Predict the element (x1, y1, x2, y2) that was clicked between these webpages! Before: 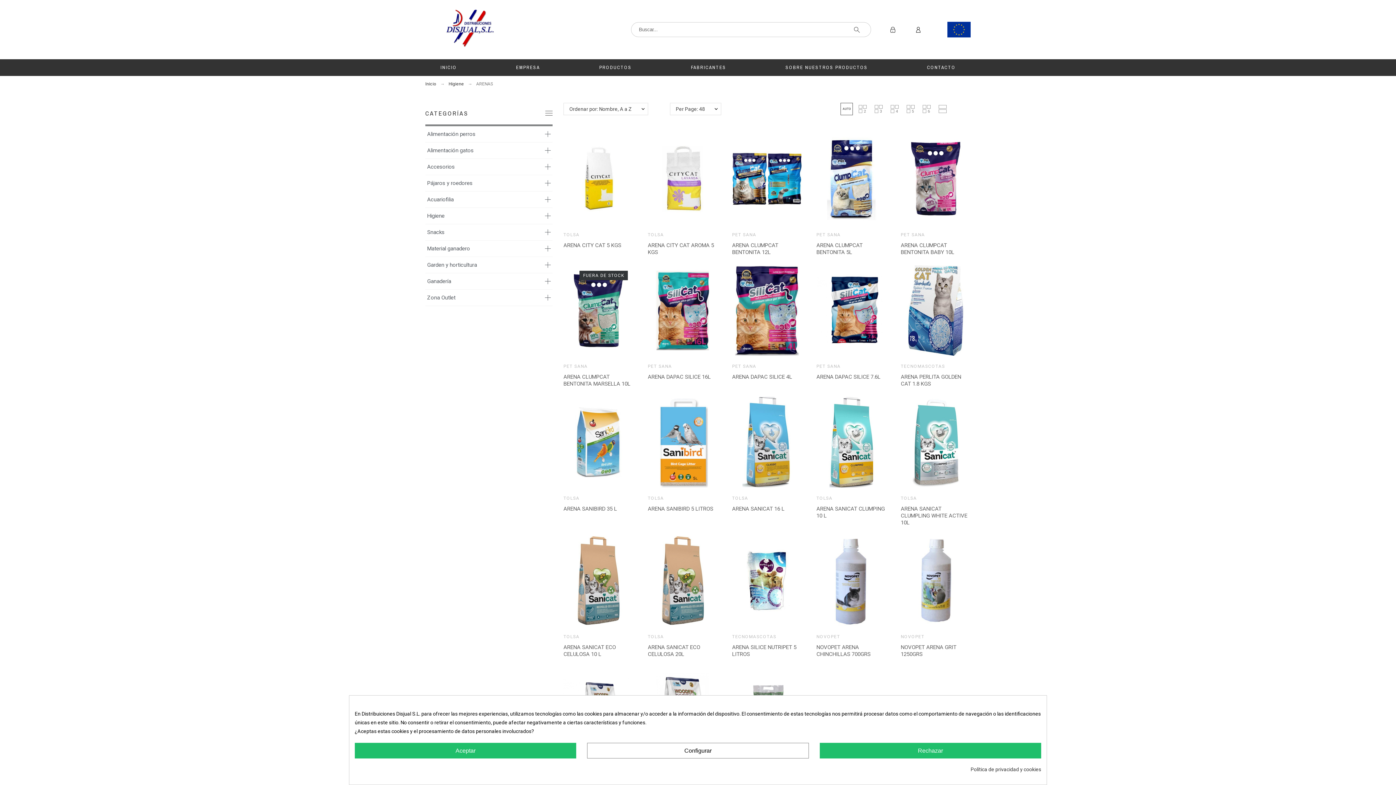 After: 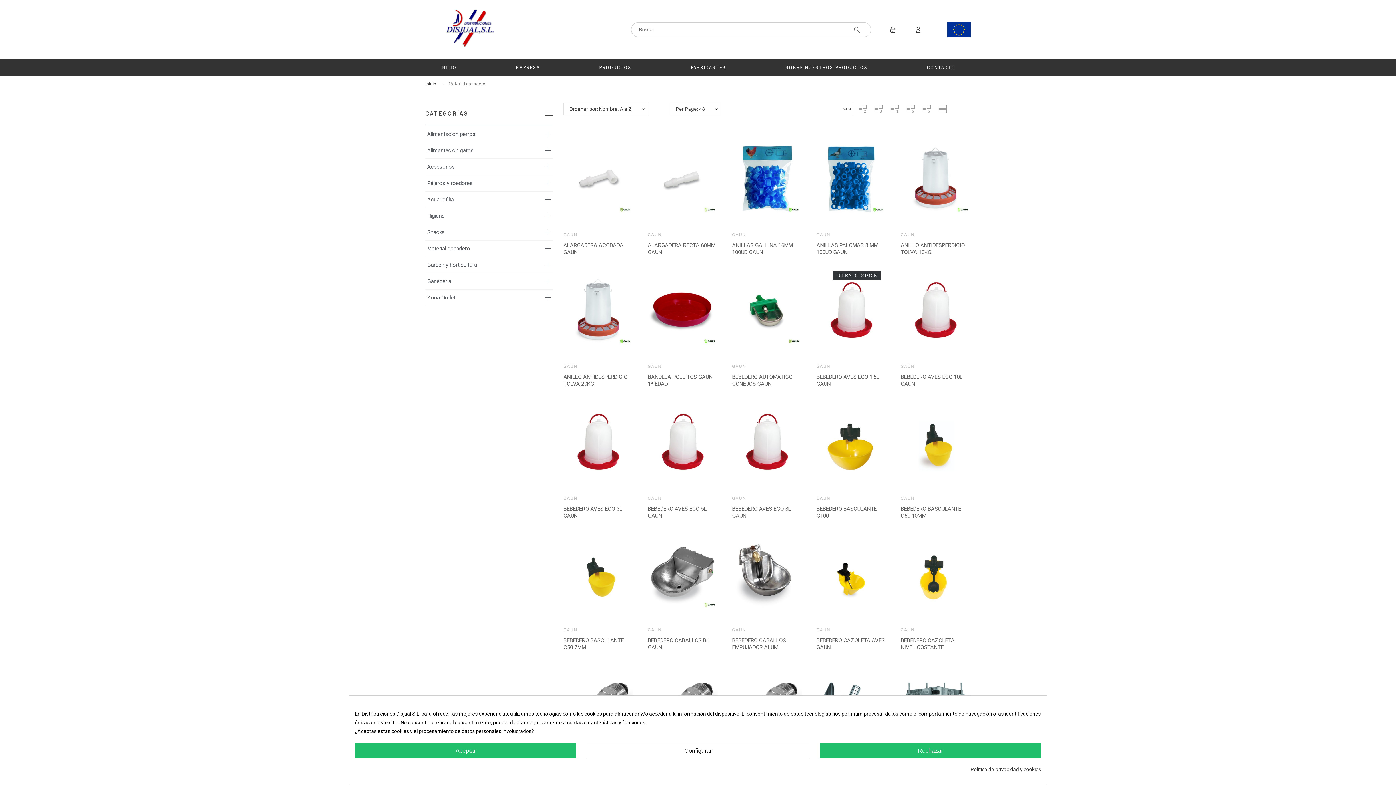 Action: label: Material ganadero bbox: (427, 244, 541, 253)